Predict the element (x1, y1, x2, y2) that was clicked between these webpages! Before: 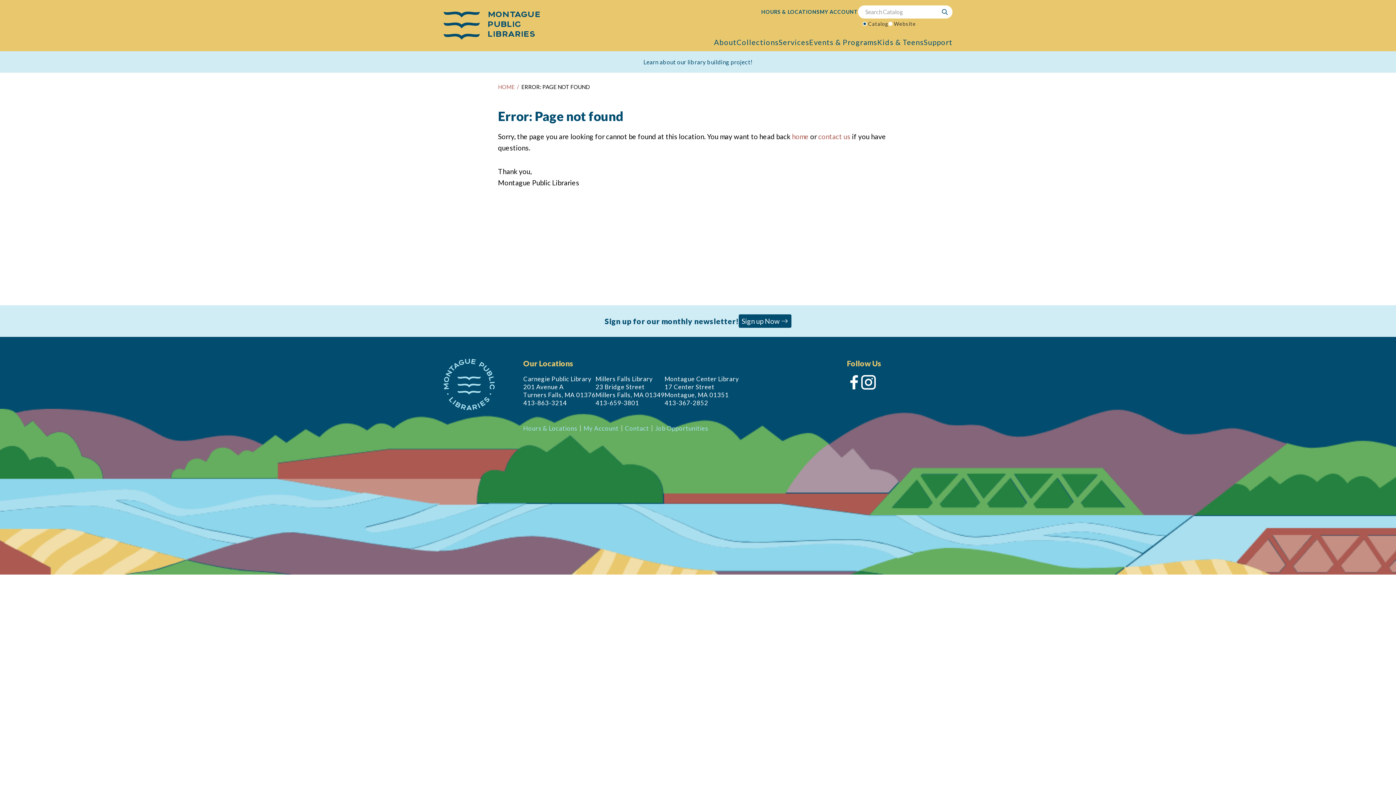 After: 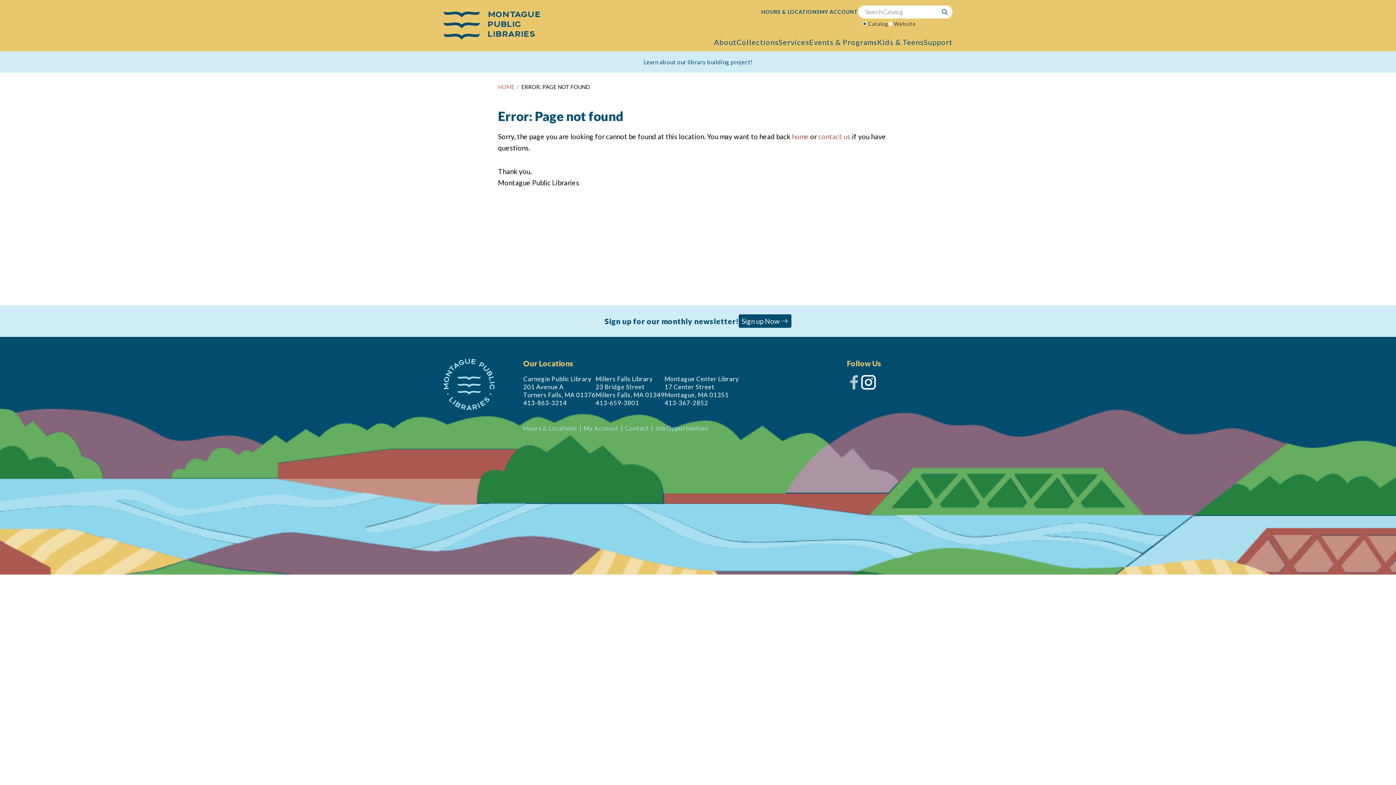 Action: label: facebook bbox: (847, 375, 861, 389)